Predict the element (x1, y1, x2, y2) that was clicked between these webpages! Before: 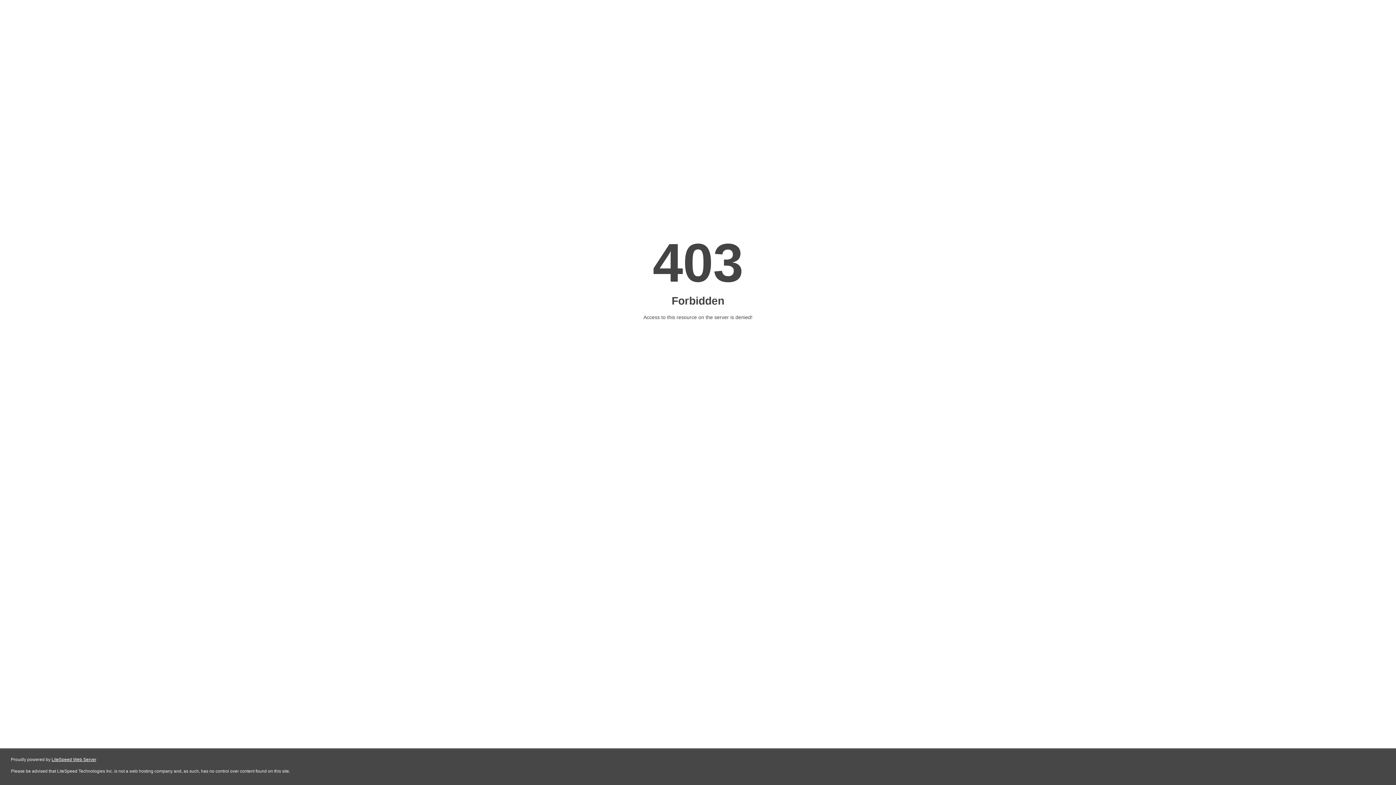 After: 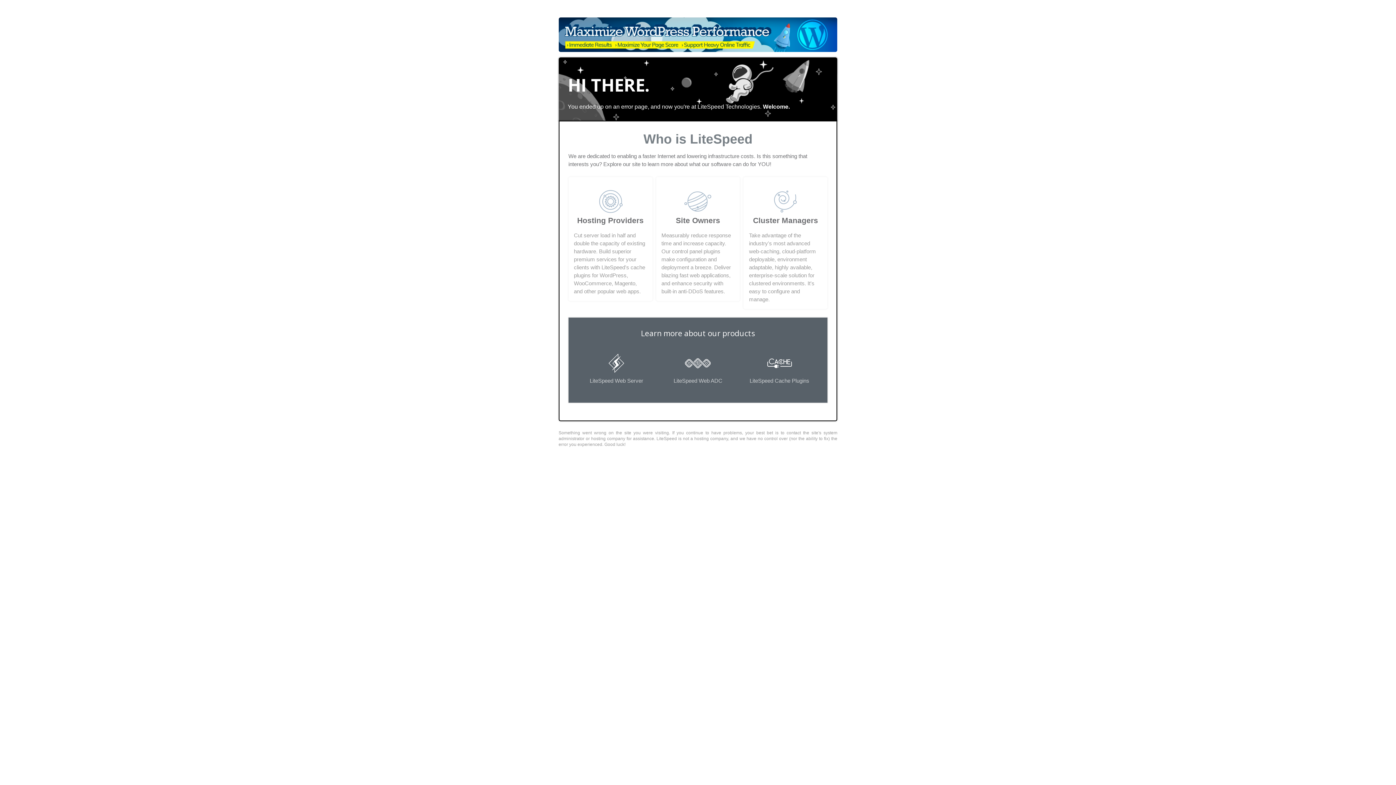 Action: label: LiteSpeed Web Server bbox: (51, 757, 96, 762)